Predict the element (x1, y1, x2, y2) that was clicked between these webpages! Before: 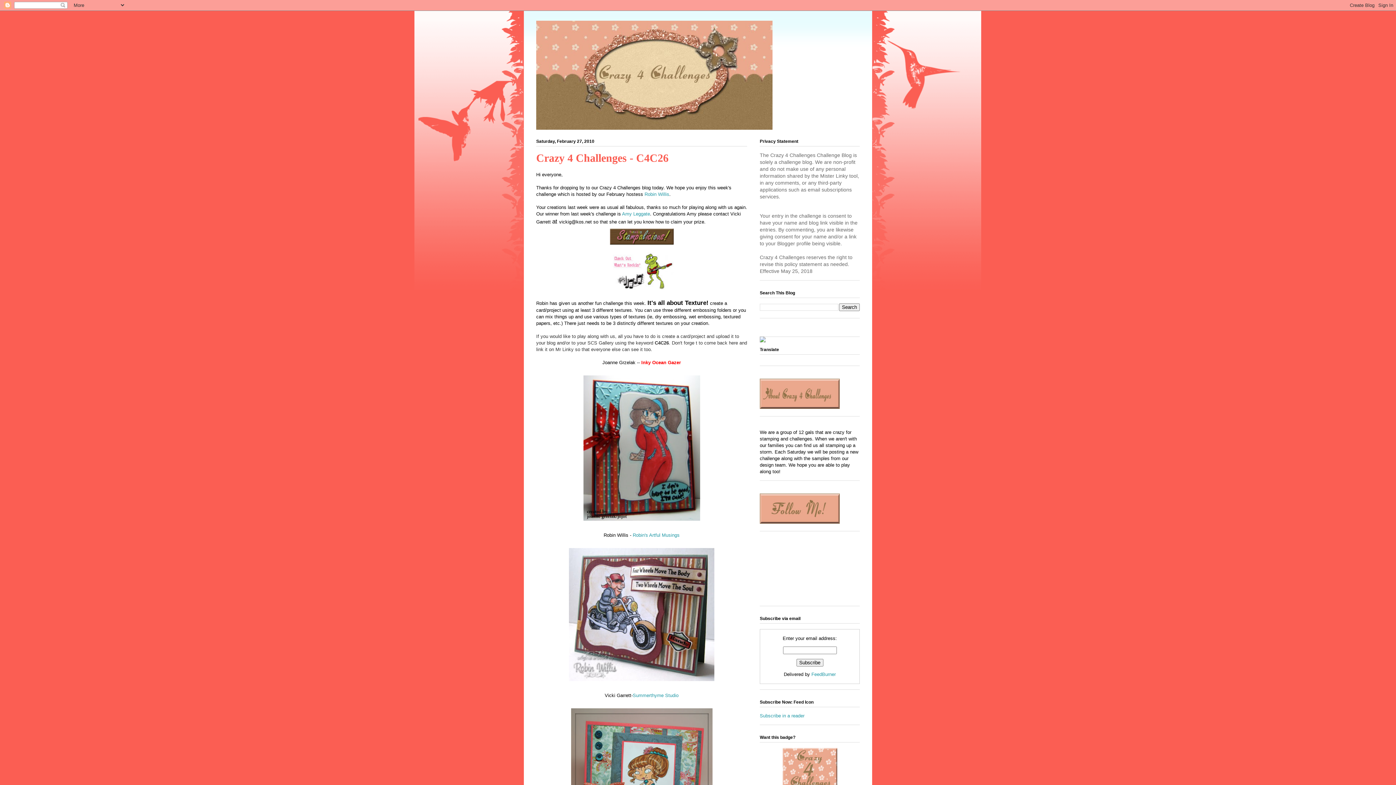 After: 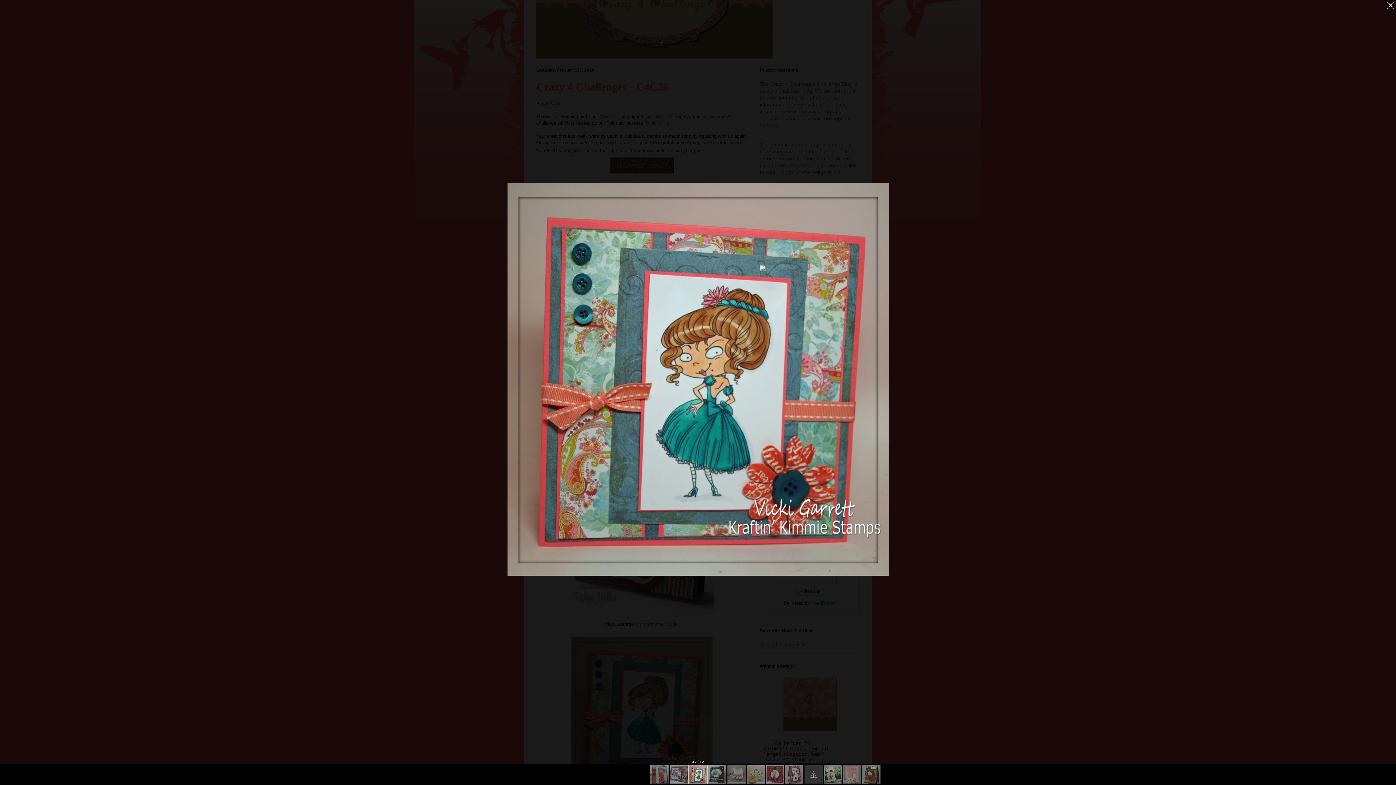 Action: bbox: (536, 705, 747, 856)